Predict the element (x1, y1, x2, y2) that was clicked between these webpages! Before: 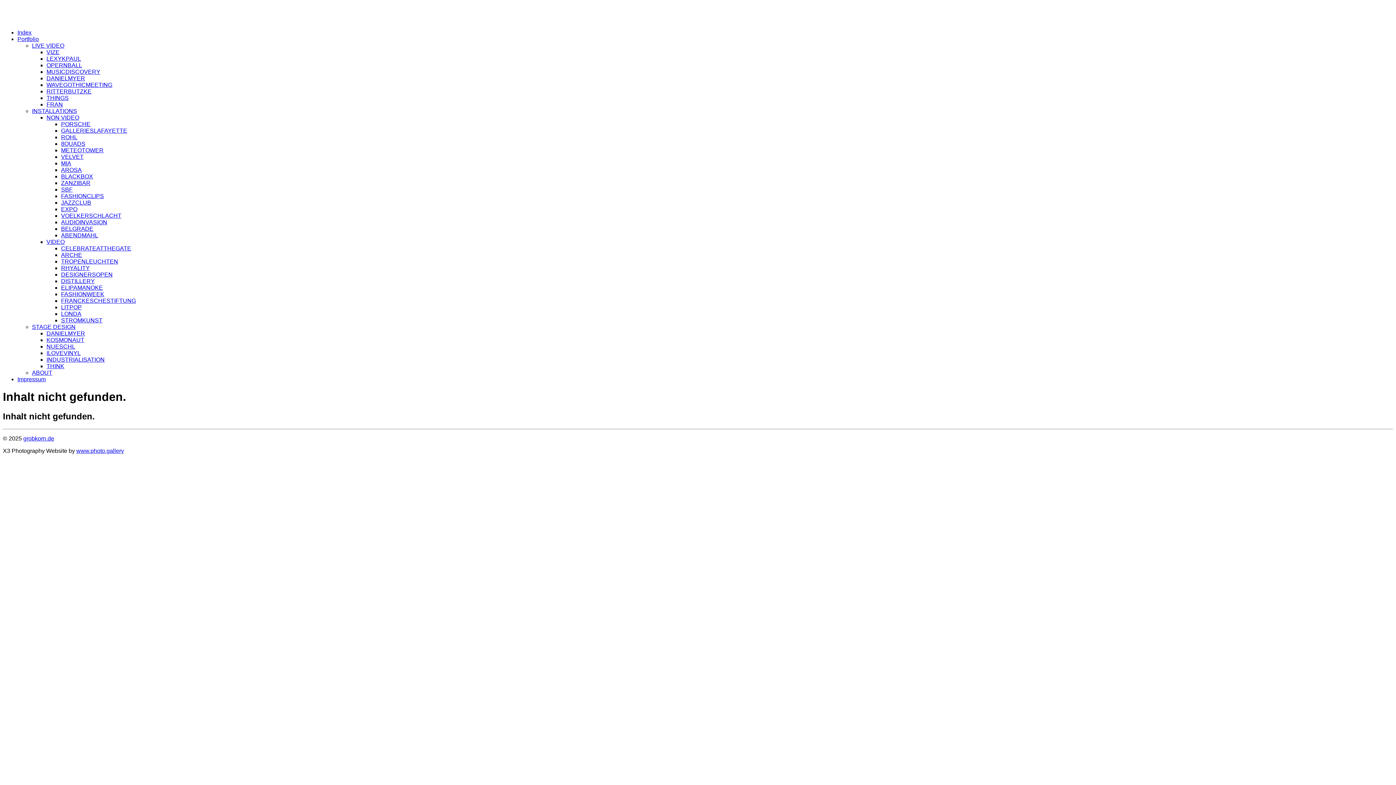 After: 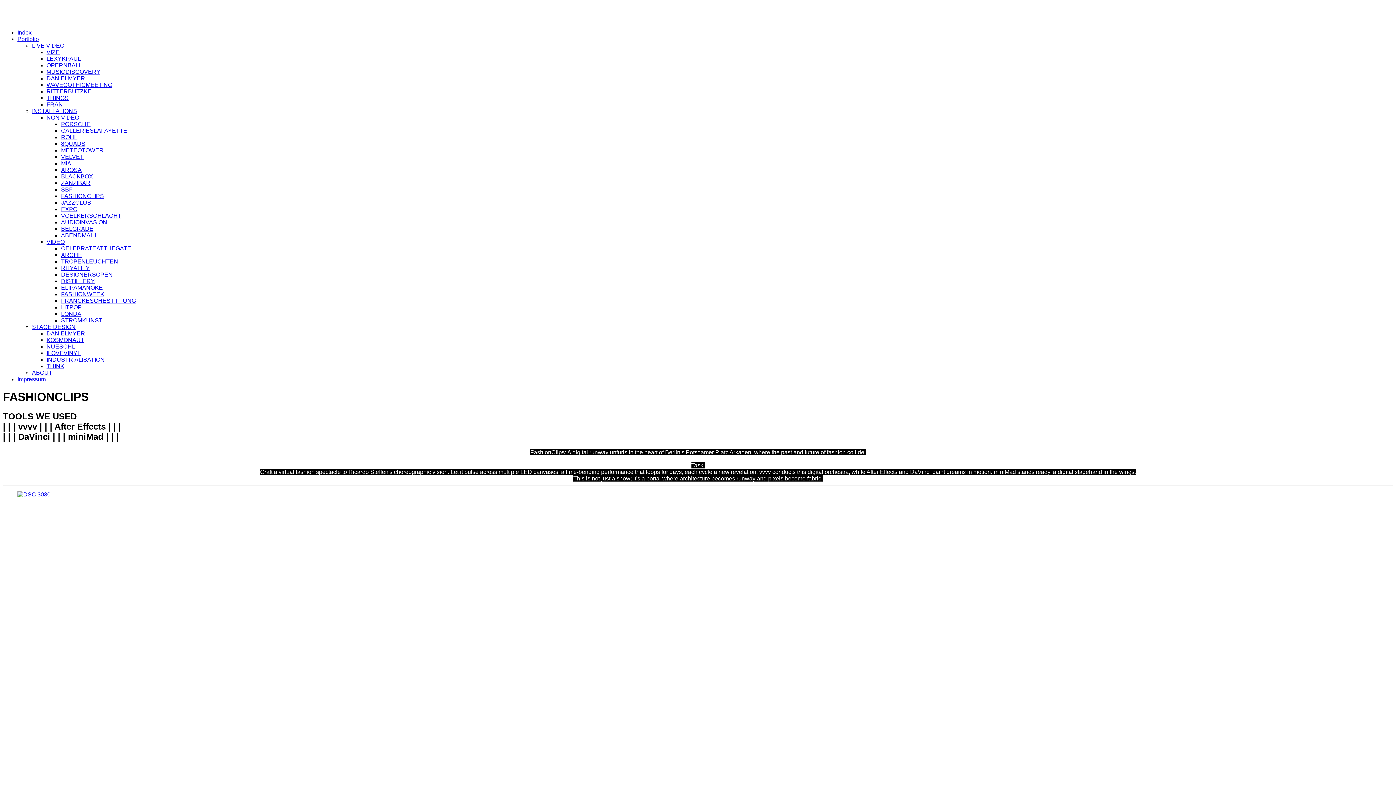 Action: label: FASHIONCLIPS bbox: (61, 192, 104, 199)